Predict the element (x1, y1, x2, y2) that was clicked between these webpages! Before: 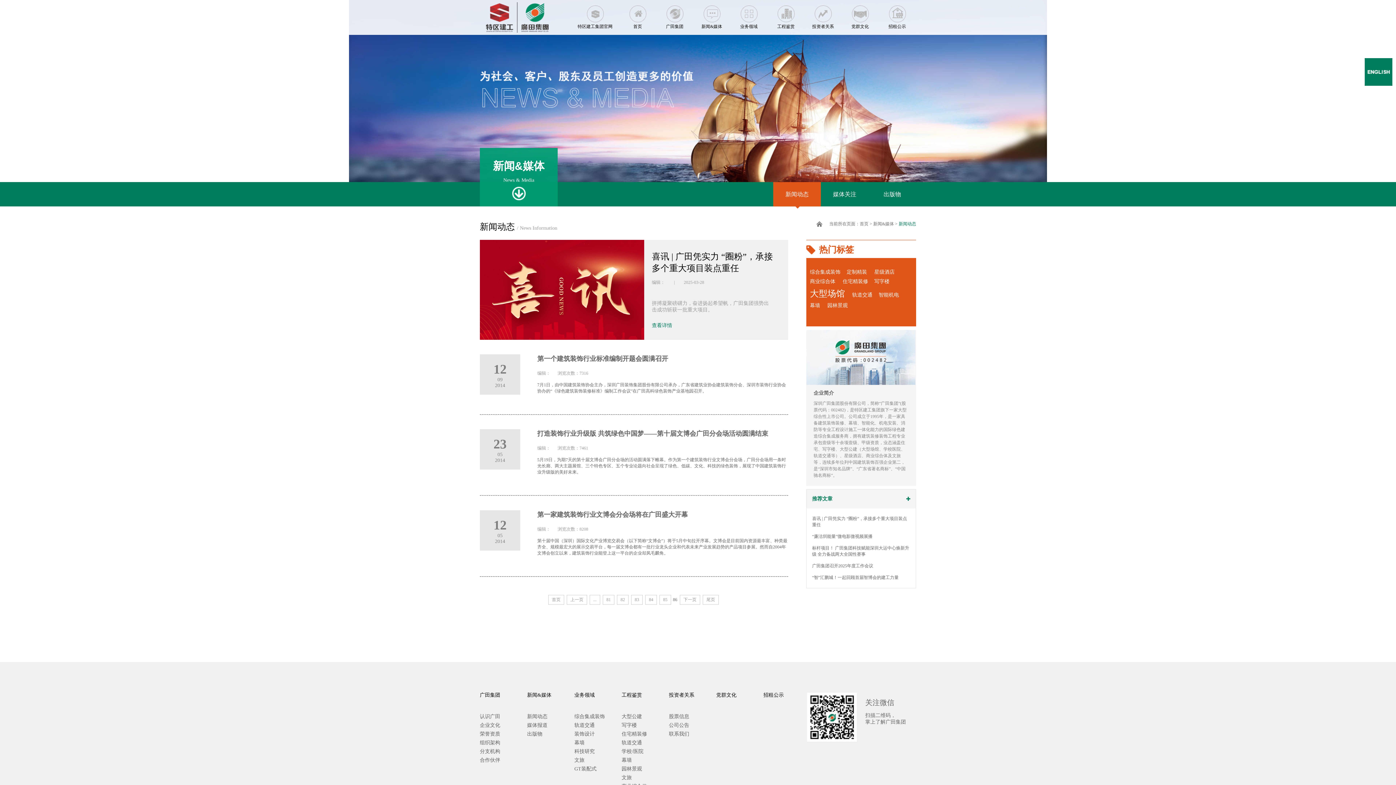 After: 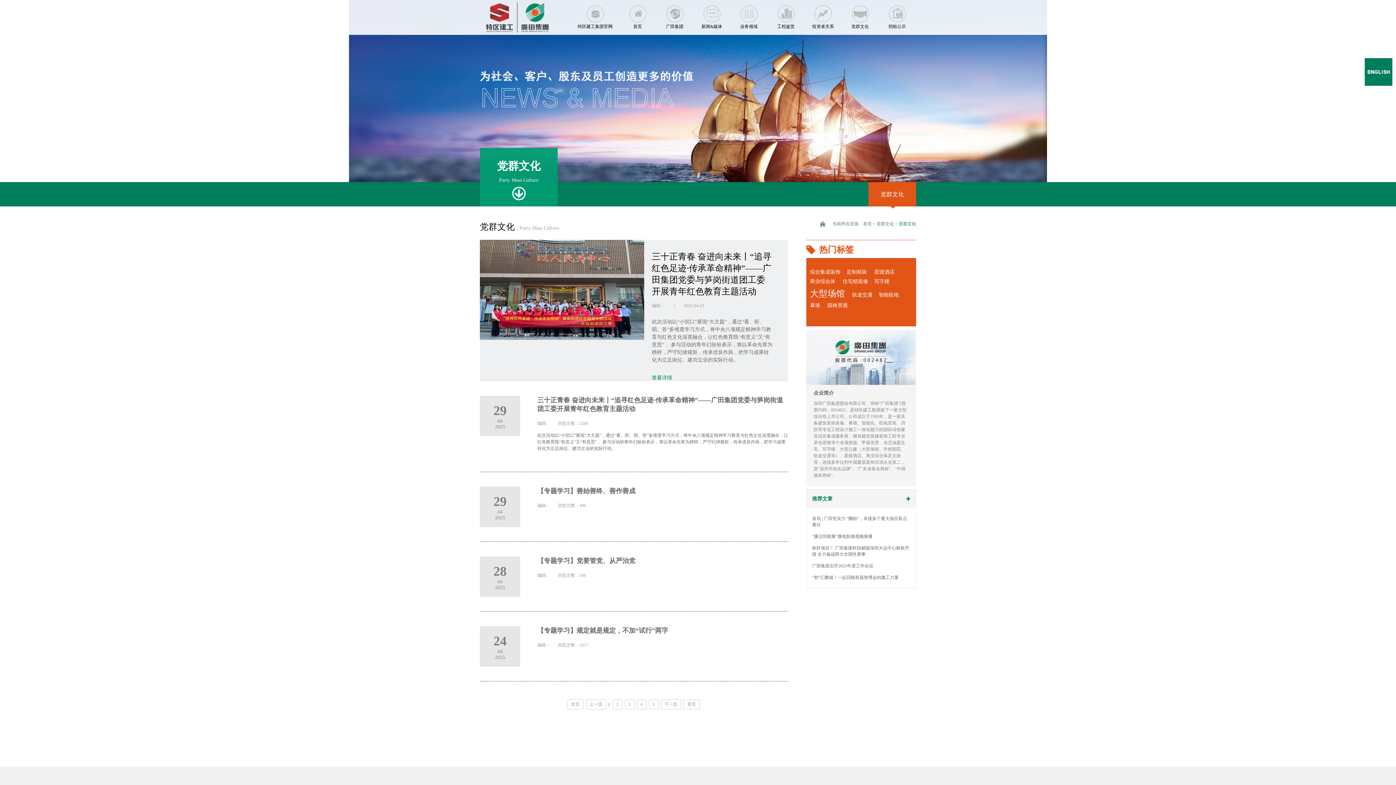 Action: label: 党群文化 bbox: (842, 0, 878, 34)